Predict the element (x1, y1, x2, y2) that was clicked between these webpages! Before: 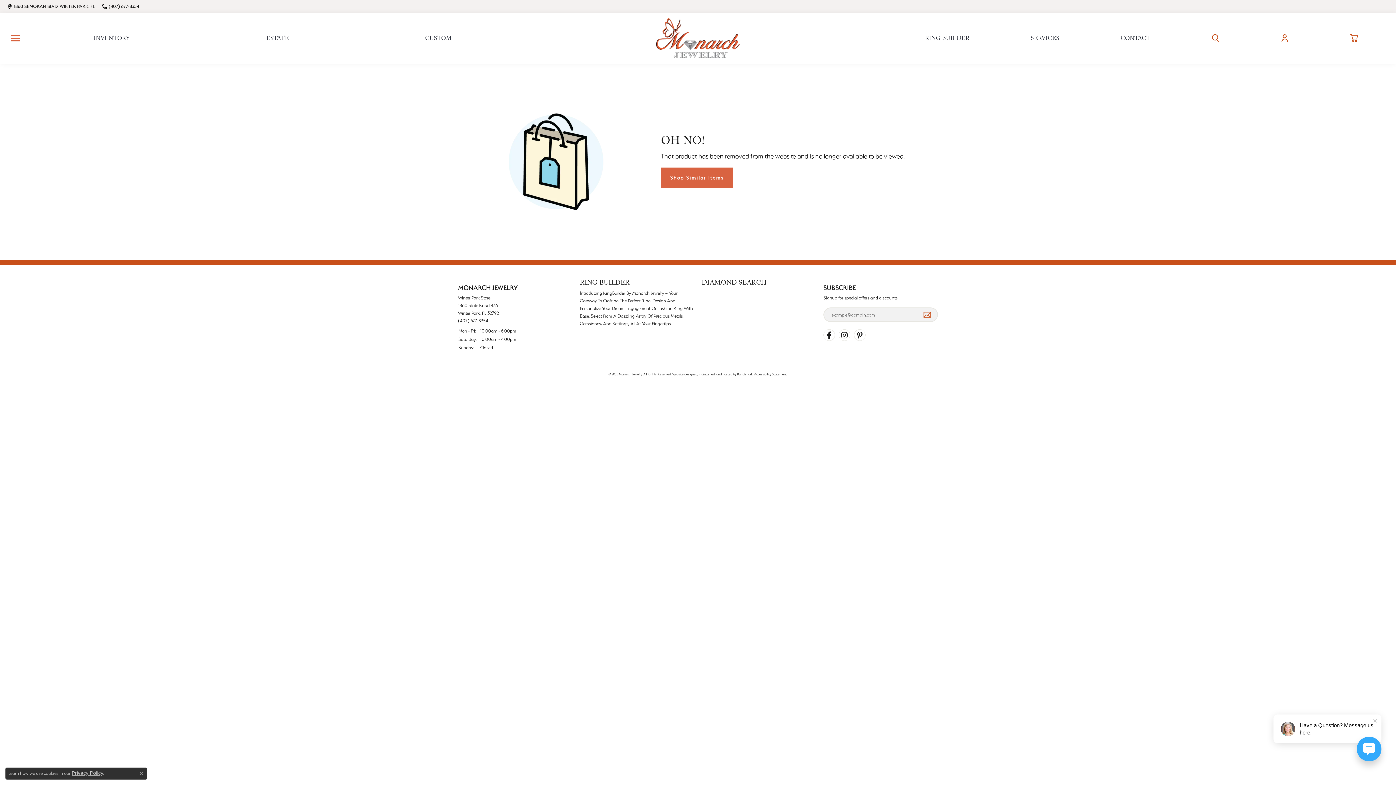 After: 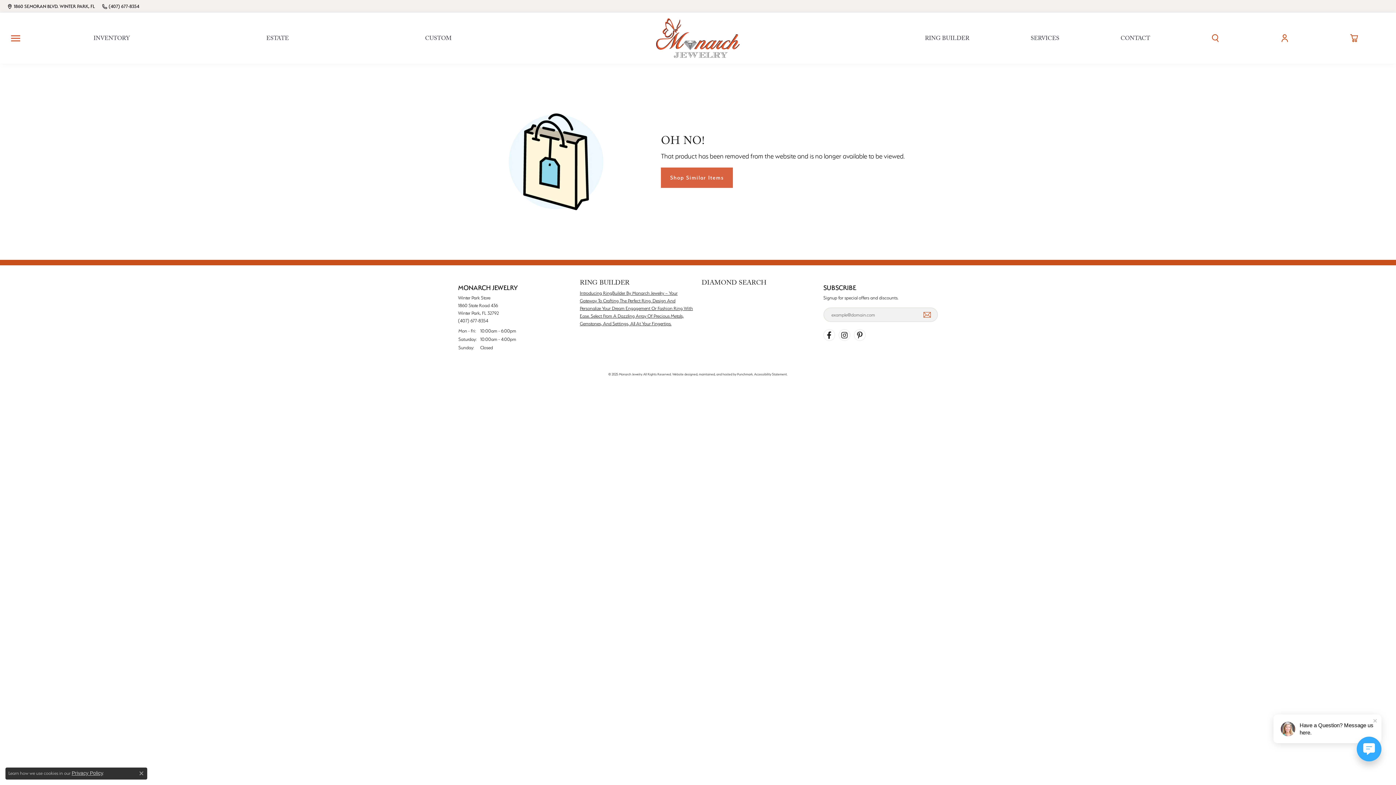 Action: bbox: (580, 290, 693, 326) label: Introducing RingBuilder By Monarch Jewelry – Your Gateway To Crafting The Perfect Ring. Design And Personalize Your Dream Engagement Or Fashion Ring With Ease. Select From A Dazzling Array Of Precious Metals, Gemstones, And Settings, All At Your Fingertips.